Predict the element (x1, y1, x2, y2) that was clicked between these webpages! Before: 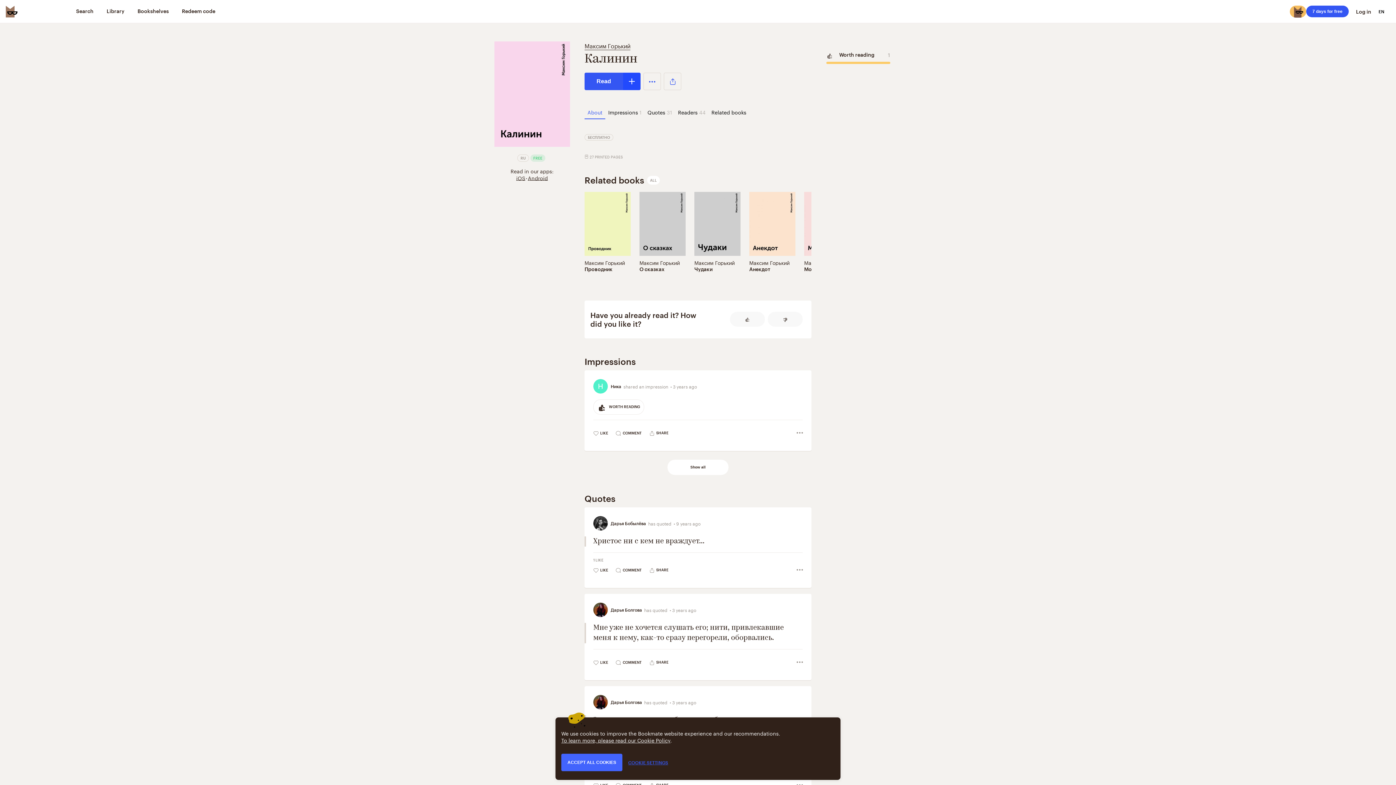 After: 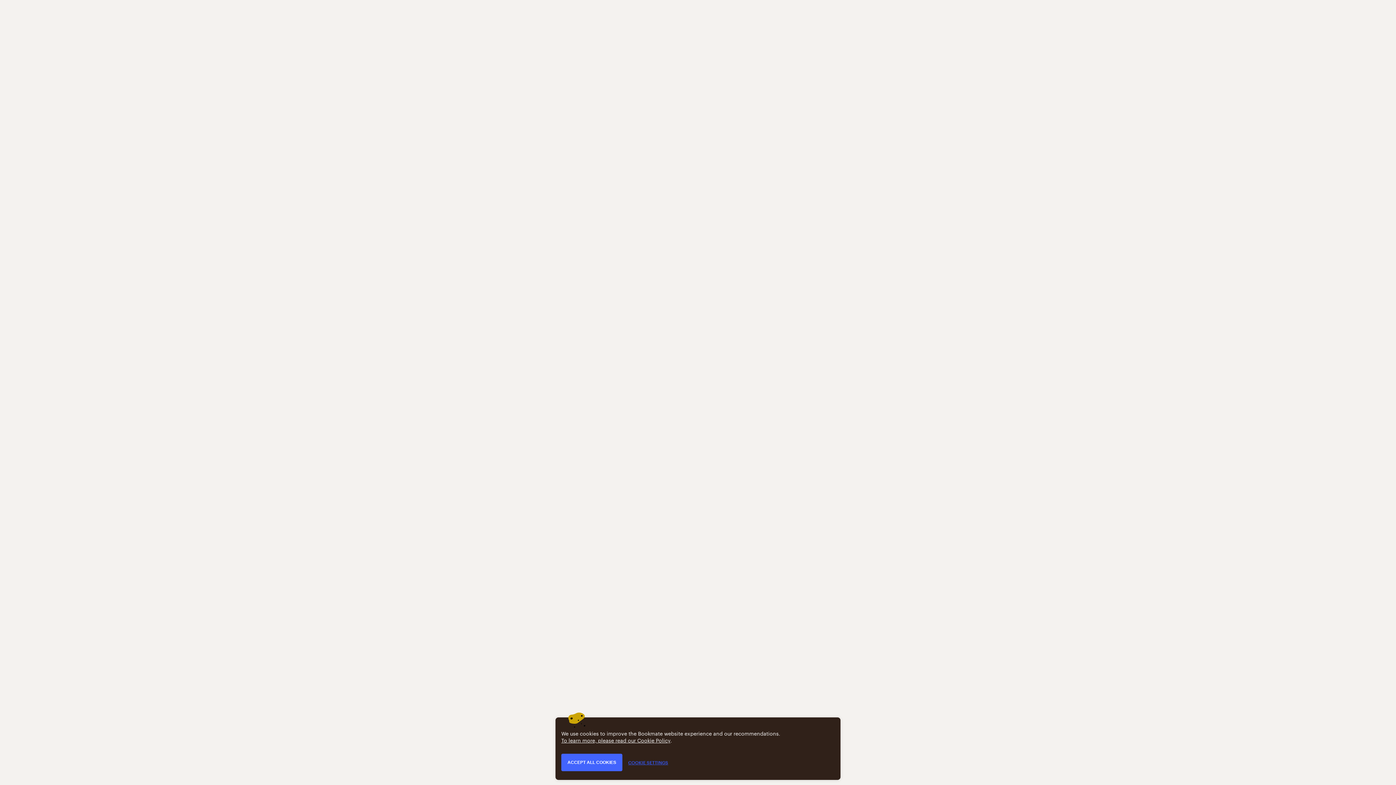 Action: bbox: (639, 265, 685, 272) label: О сказках